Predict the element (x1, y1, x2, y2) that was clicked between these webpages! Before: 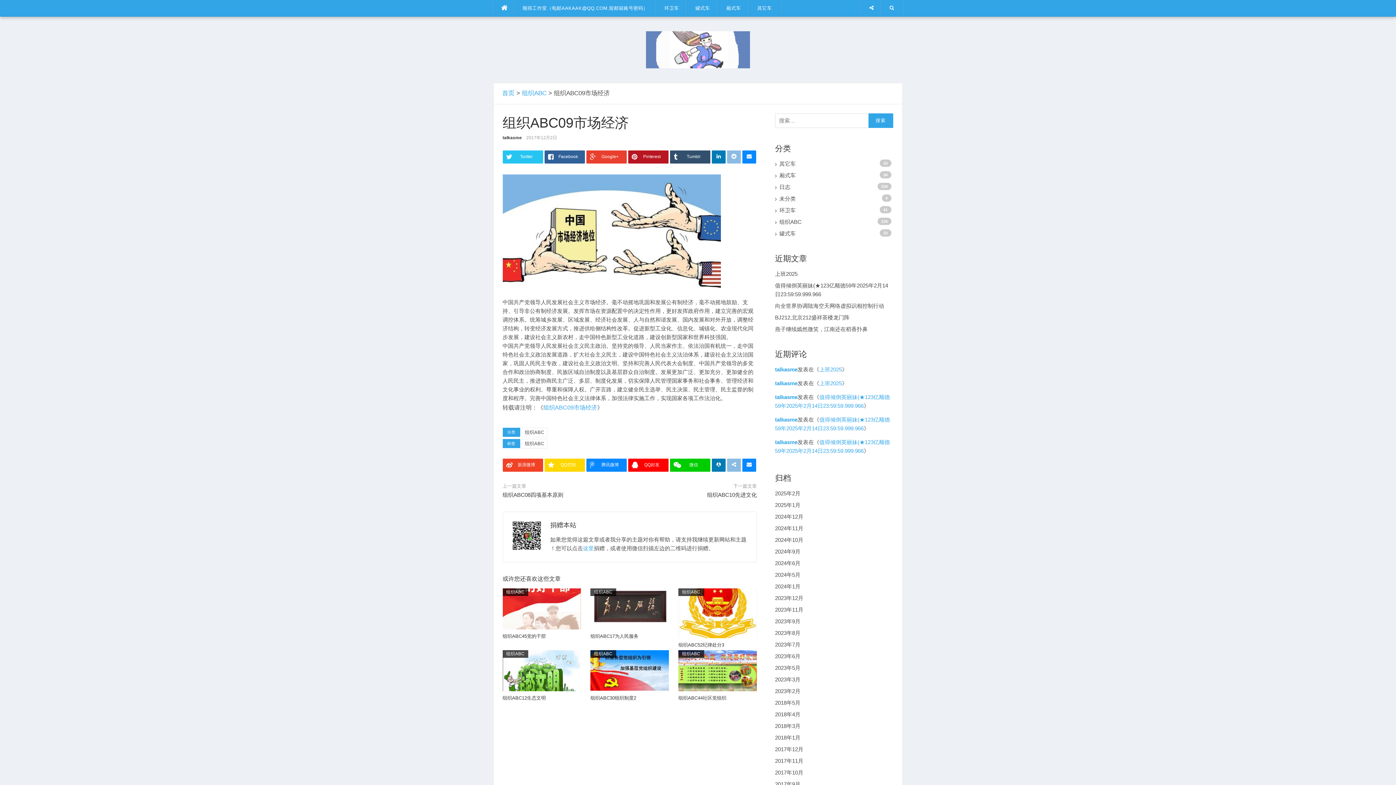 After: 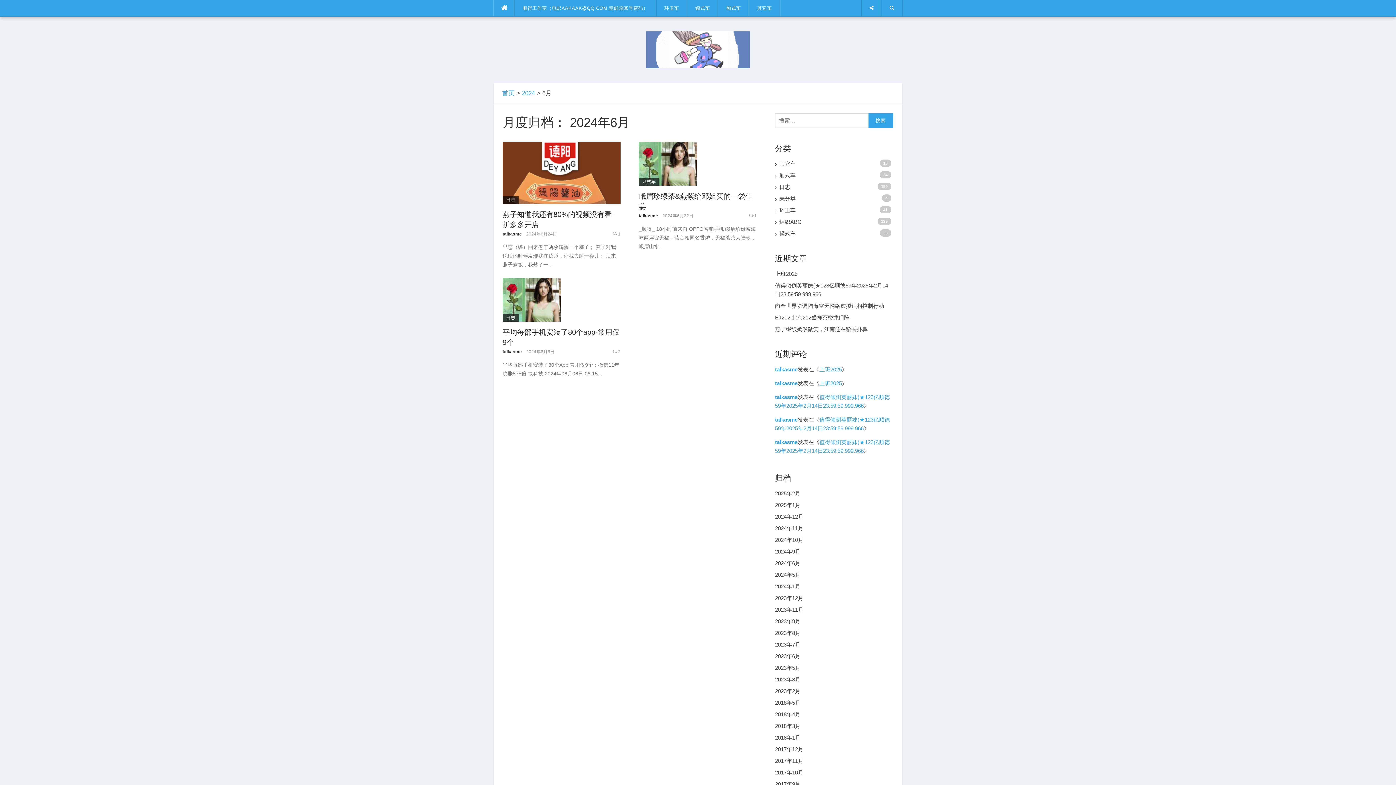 Action: label: 2024年6月 bbox: (775, 560, 800, 566)